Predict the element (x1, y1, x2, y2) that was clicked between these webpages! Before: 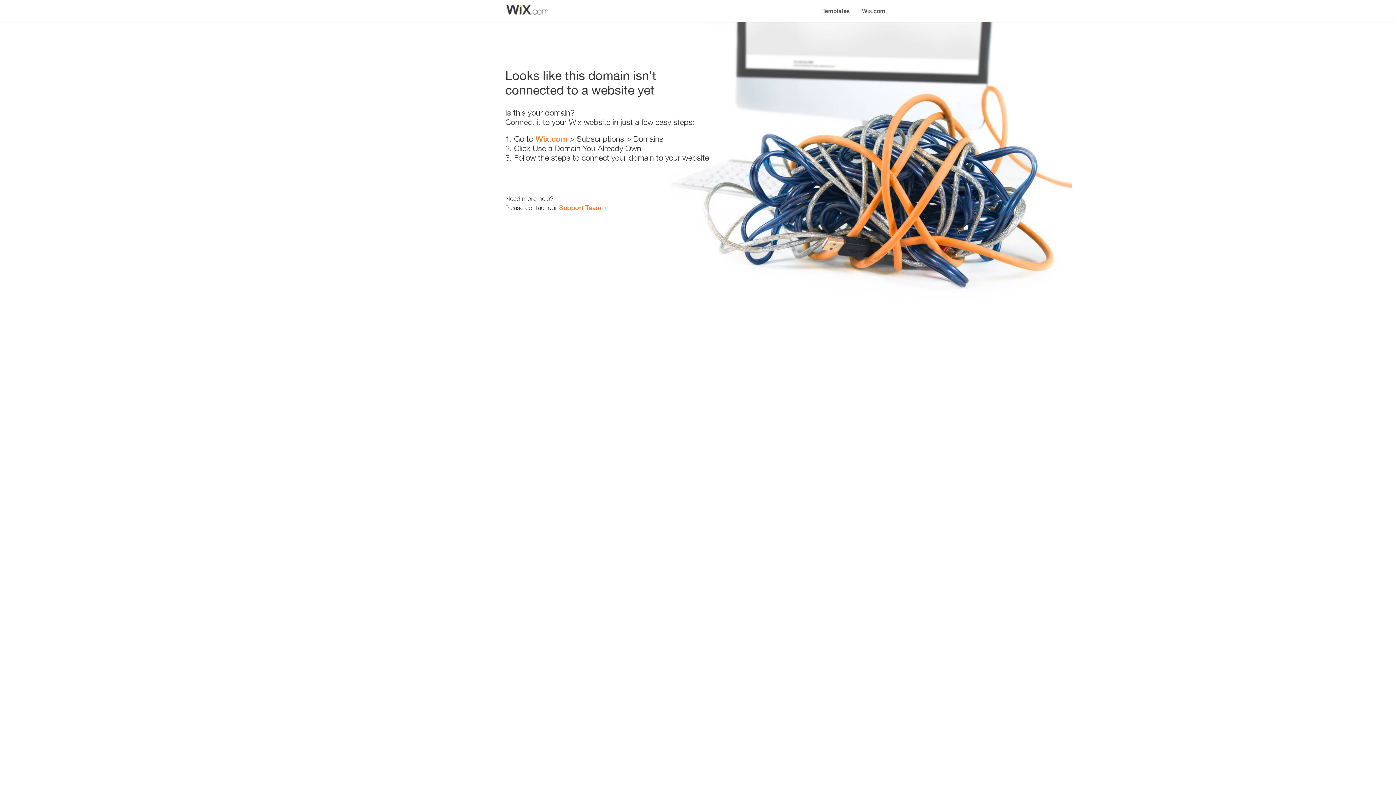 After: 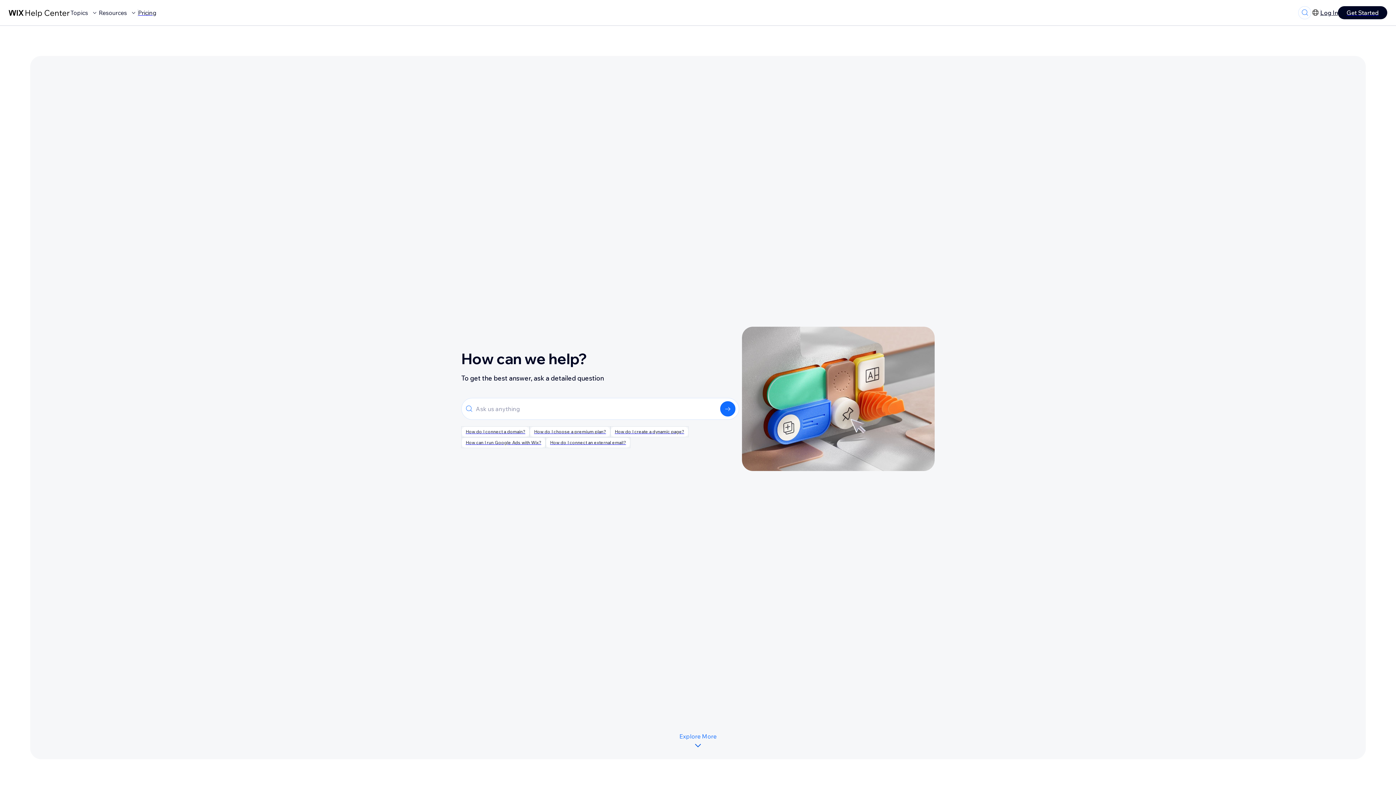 Action: label: Support Team bbox: (559, 203, 601, 211)